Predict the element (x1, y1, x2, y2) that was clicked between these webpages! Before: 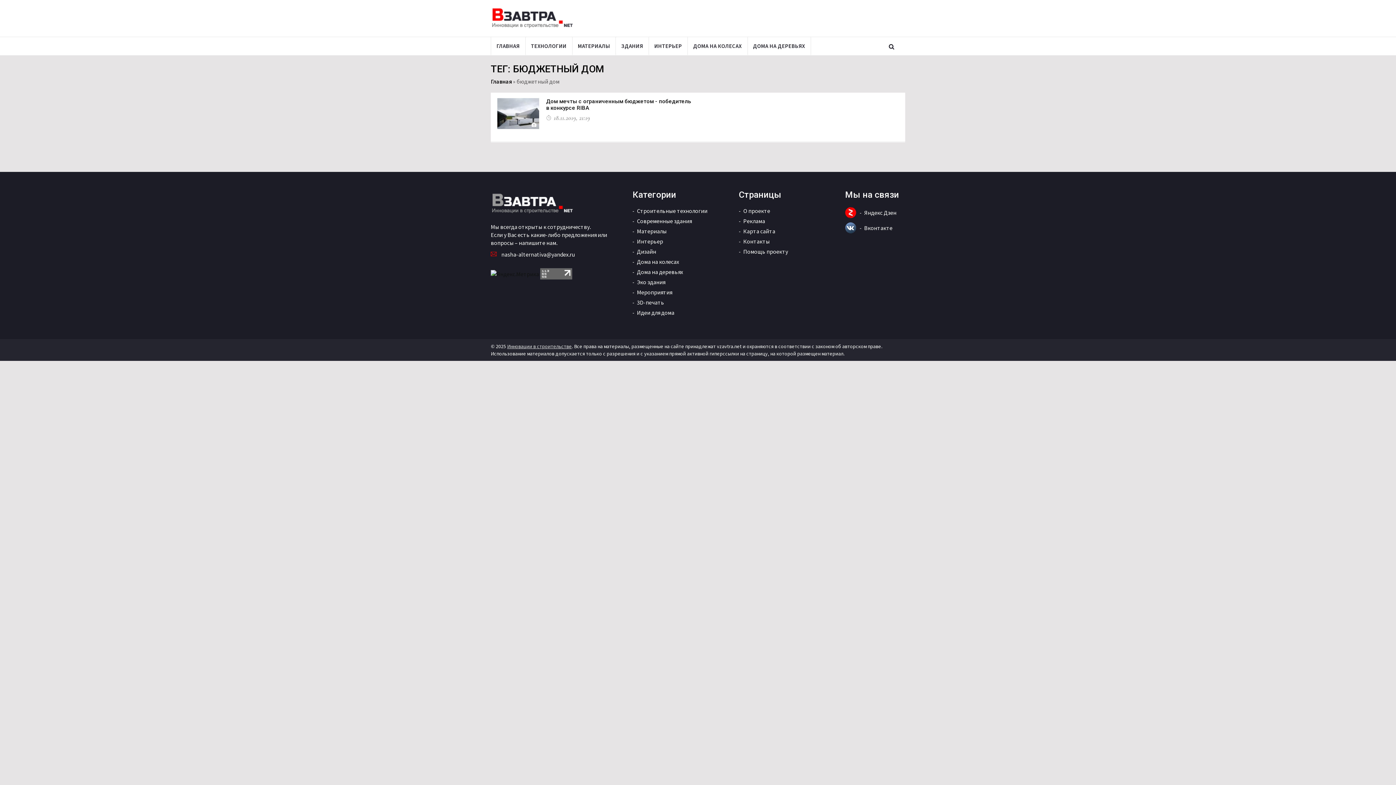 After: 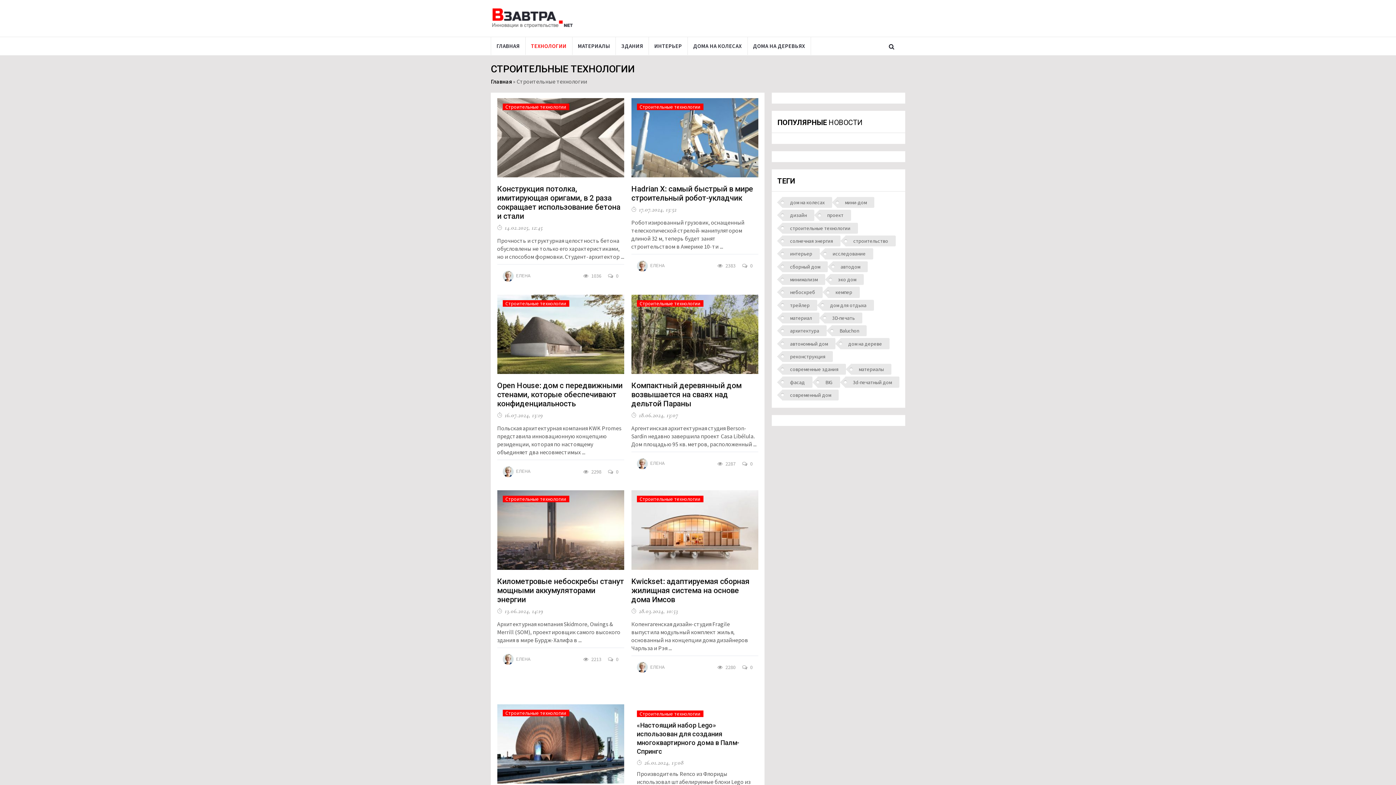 Action: bbox: (637, 207, 707, 214) label: Строительные технологии